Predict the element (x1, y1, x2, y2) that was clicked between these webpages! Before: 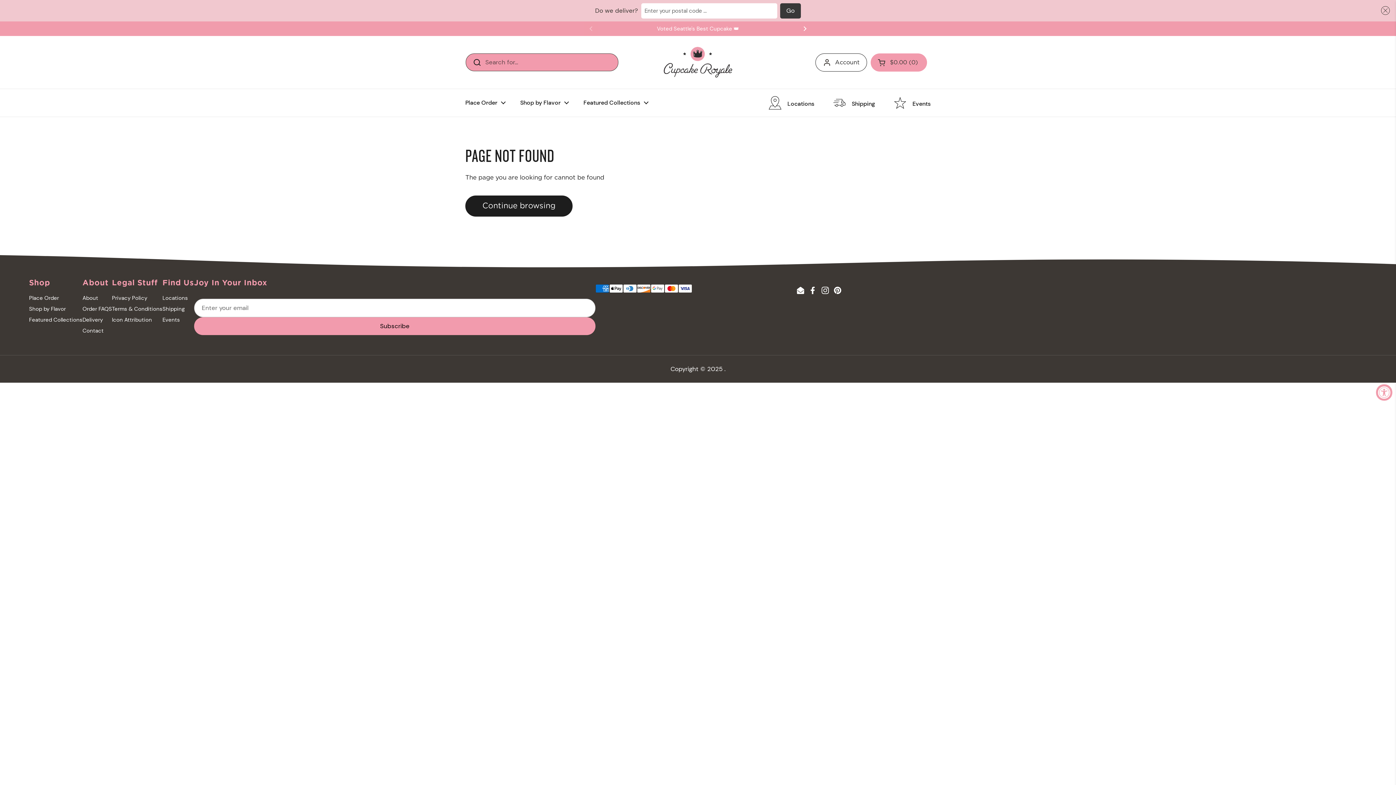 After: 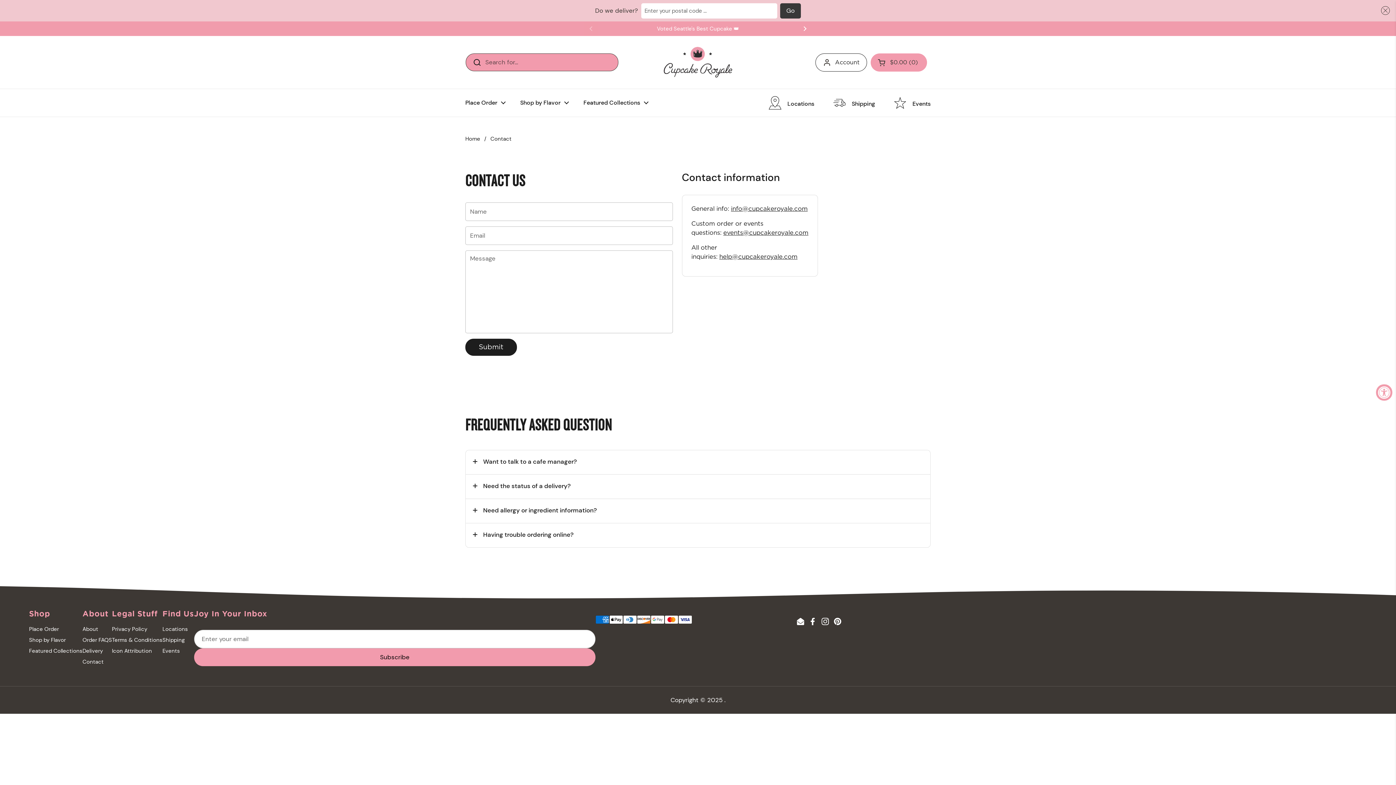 Action: label: Contact bbox: (82, 327, 103, 335)